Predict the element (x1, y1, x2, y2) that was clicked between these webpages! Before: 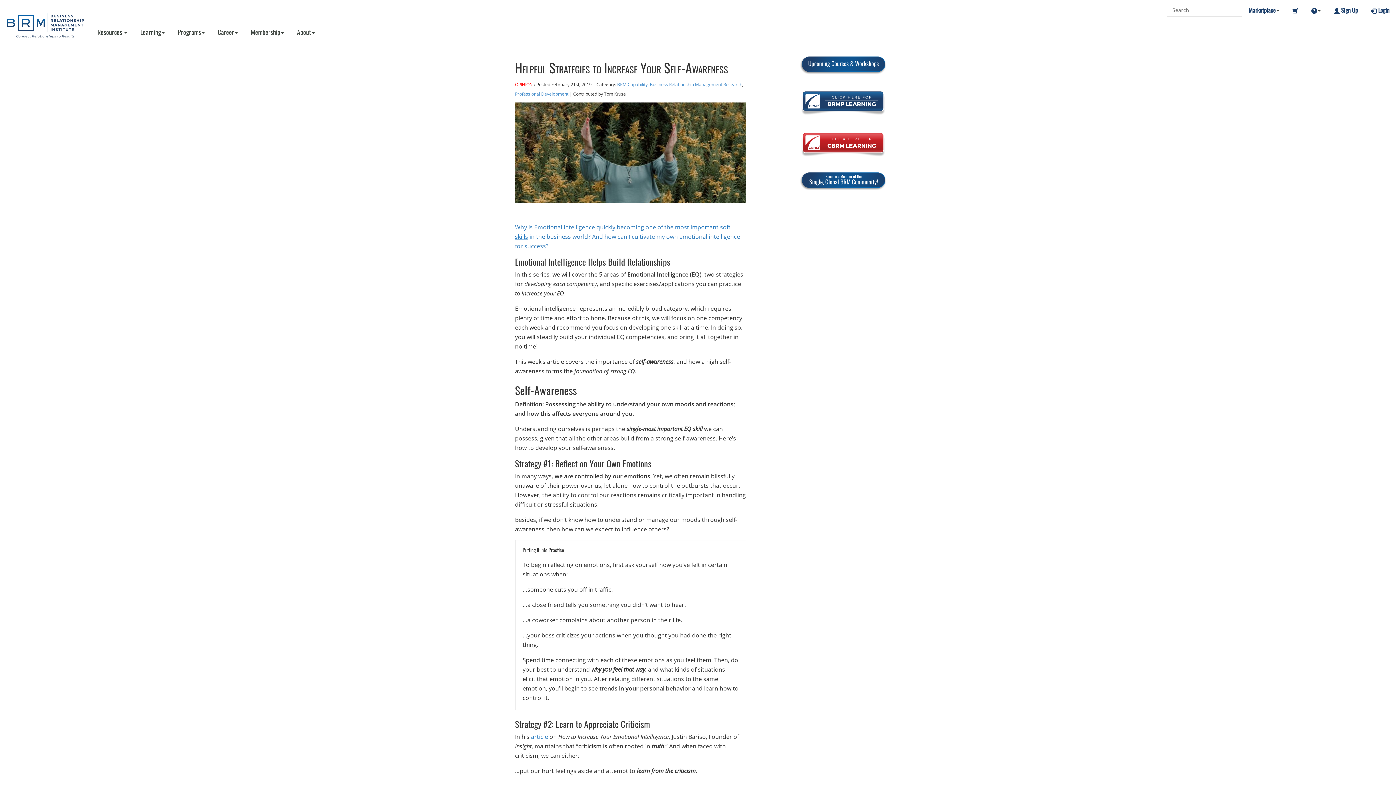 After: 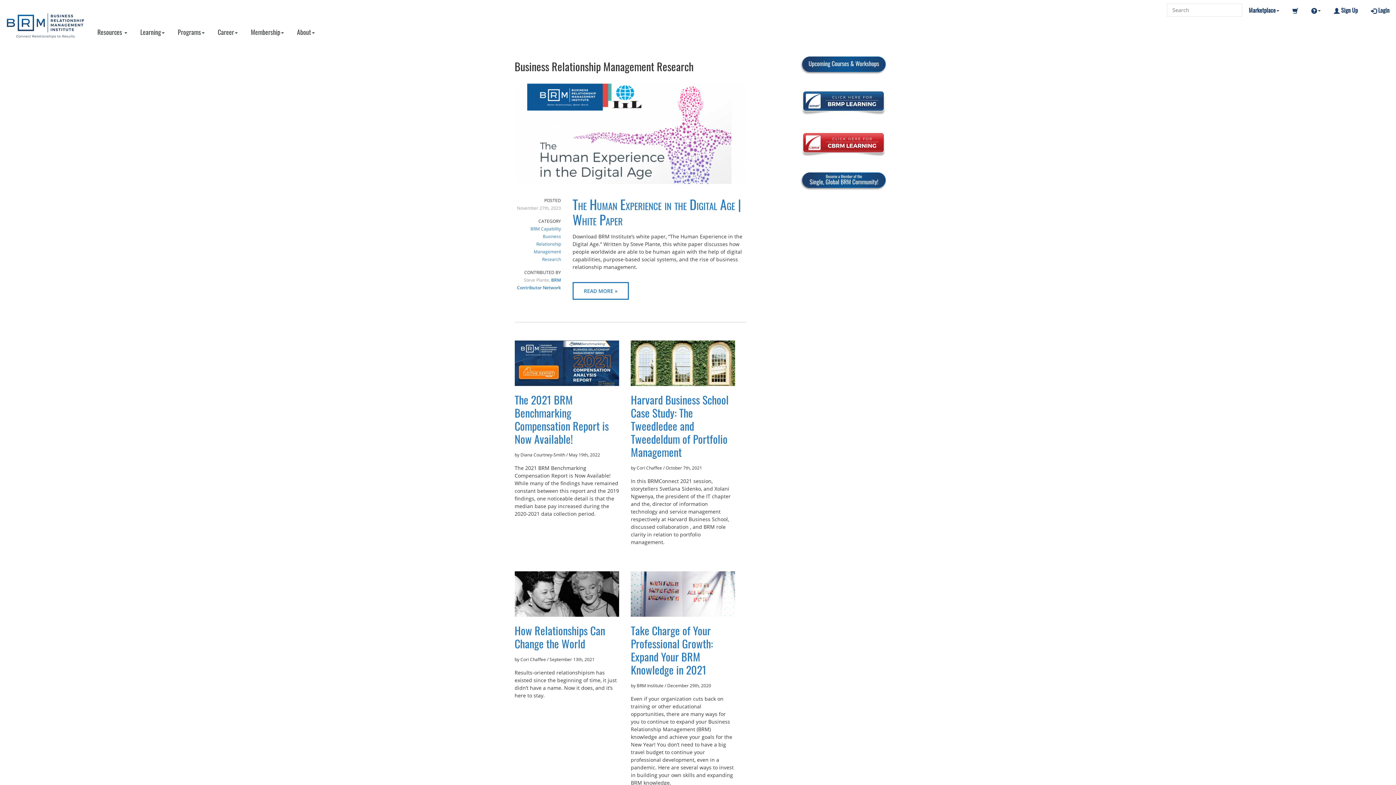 Action: label: Business Relationship Management Research bbox: (650, 81, 742, 87)